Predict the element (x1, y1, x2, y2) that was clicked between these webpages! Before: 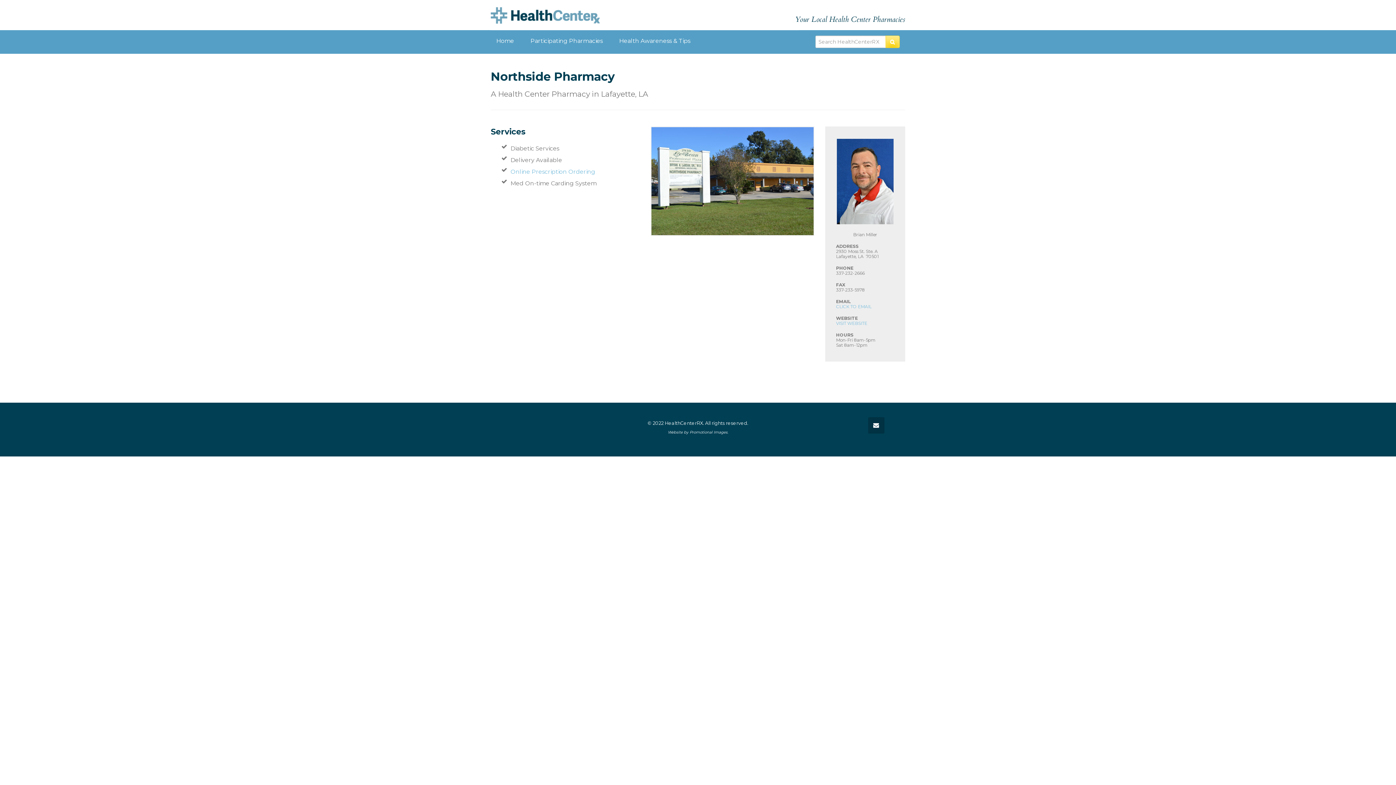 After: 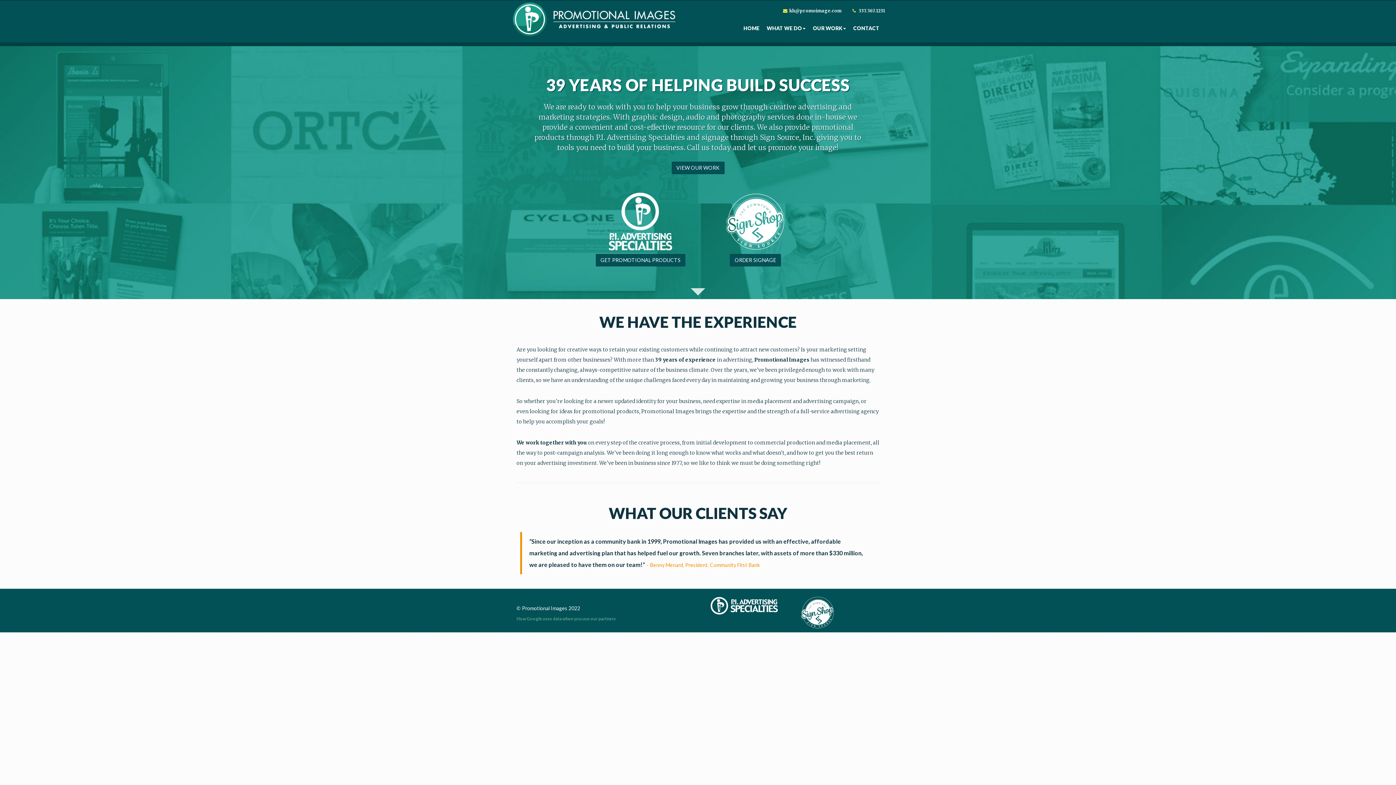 Action: bbox: (689, 430, 727, 434) label: Promotional Images